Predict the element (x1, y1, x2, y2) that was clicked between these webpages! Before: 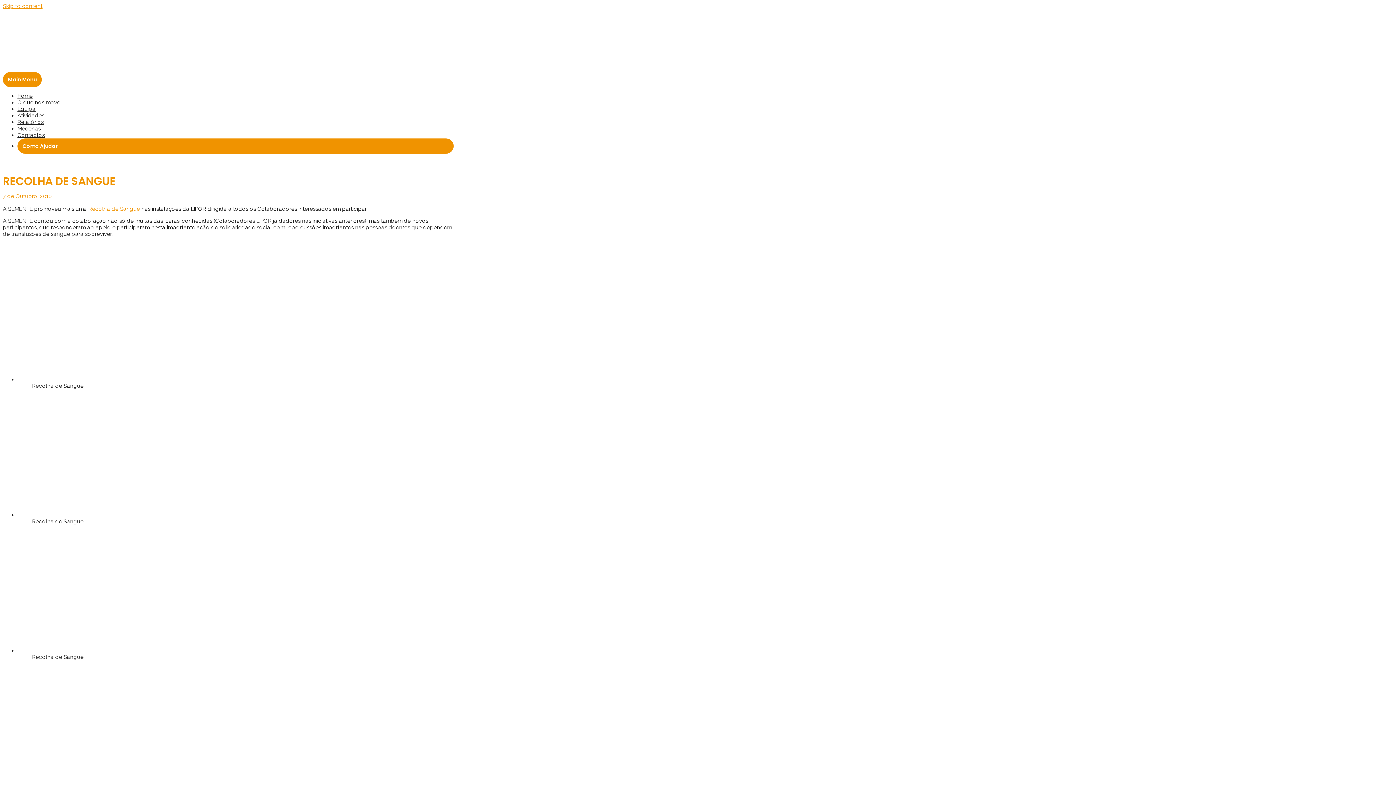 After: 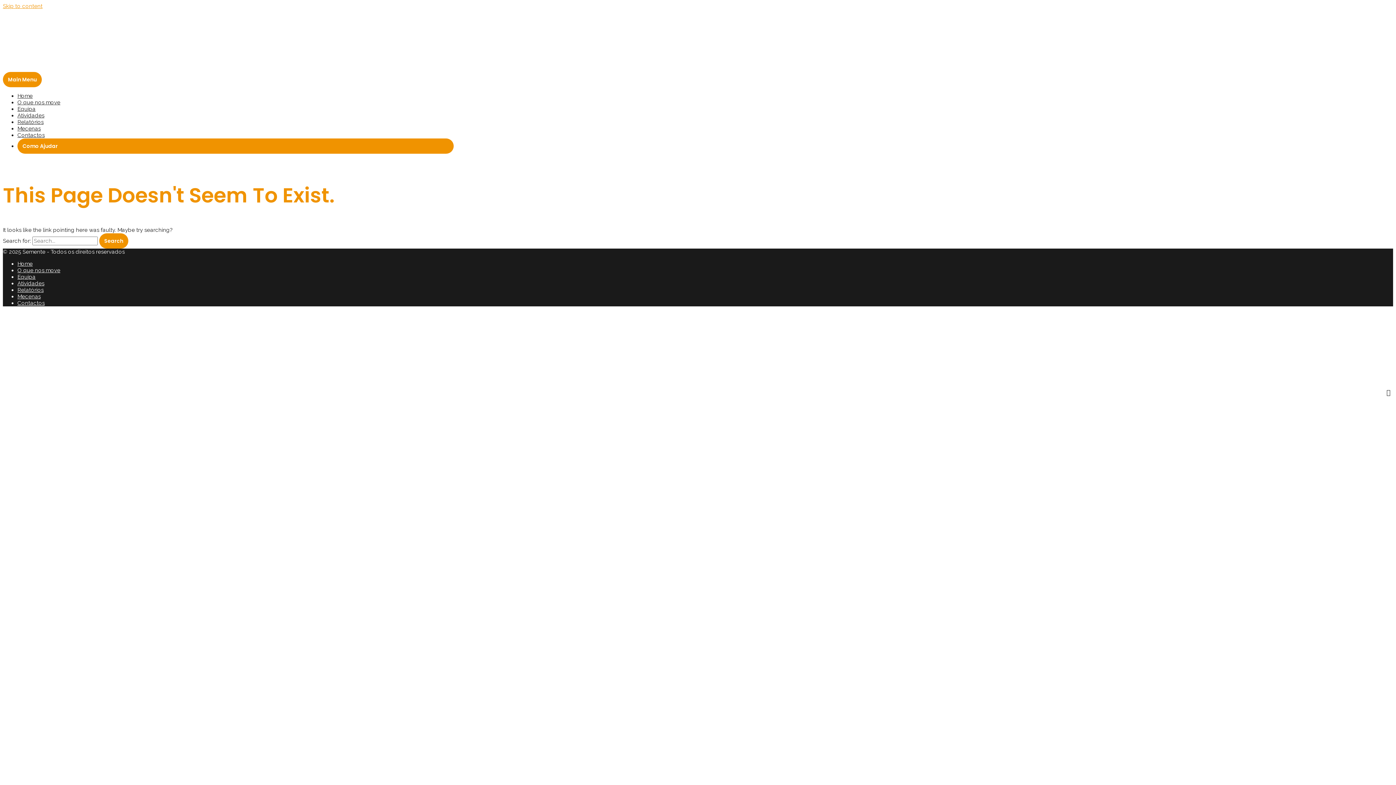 Action: bbox: (32, 376, 194, 382)